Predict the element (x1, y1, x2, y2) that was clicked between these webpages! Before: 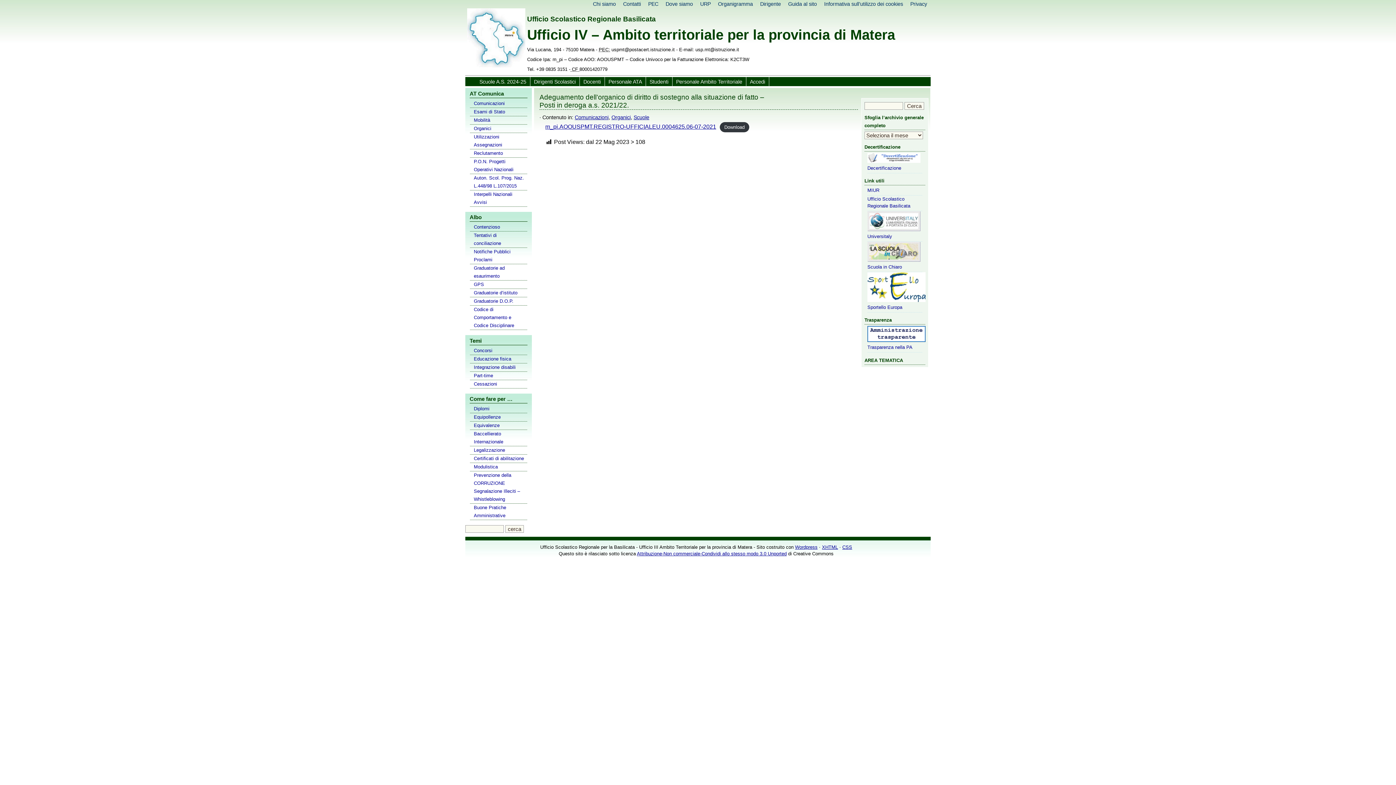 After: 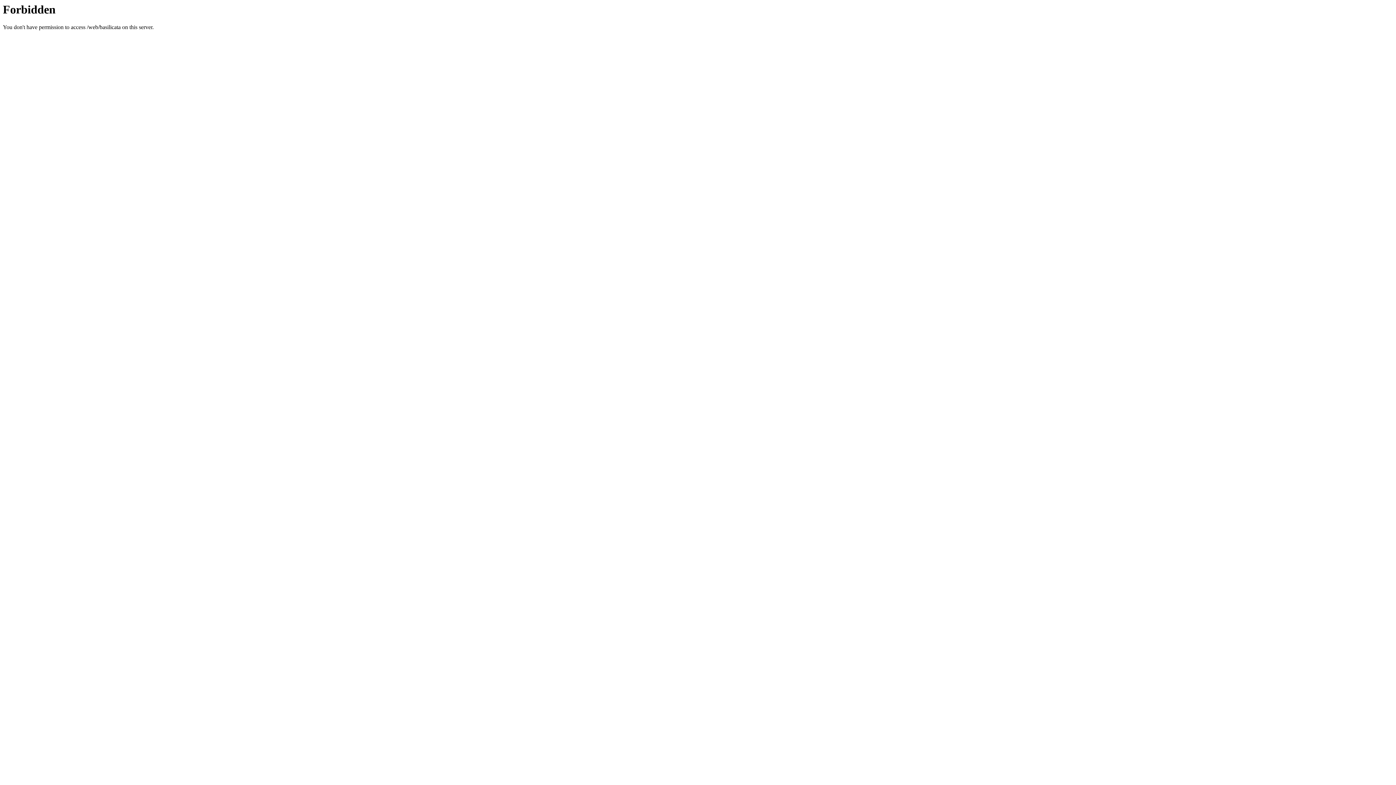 Action: label: Ufficio Scolastico Regionale Basilicata bbox: (864, 195, 922, 209)